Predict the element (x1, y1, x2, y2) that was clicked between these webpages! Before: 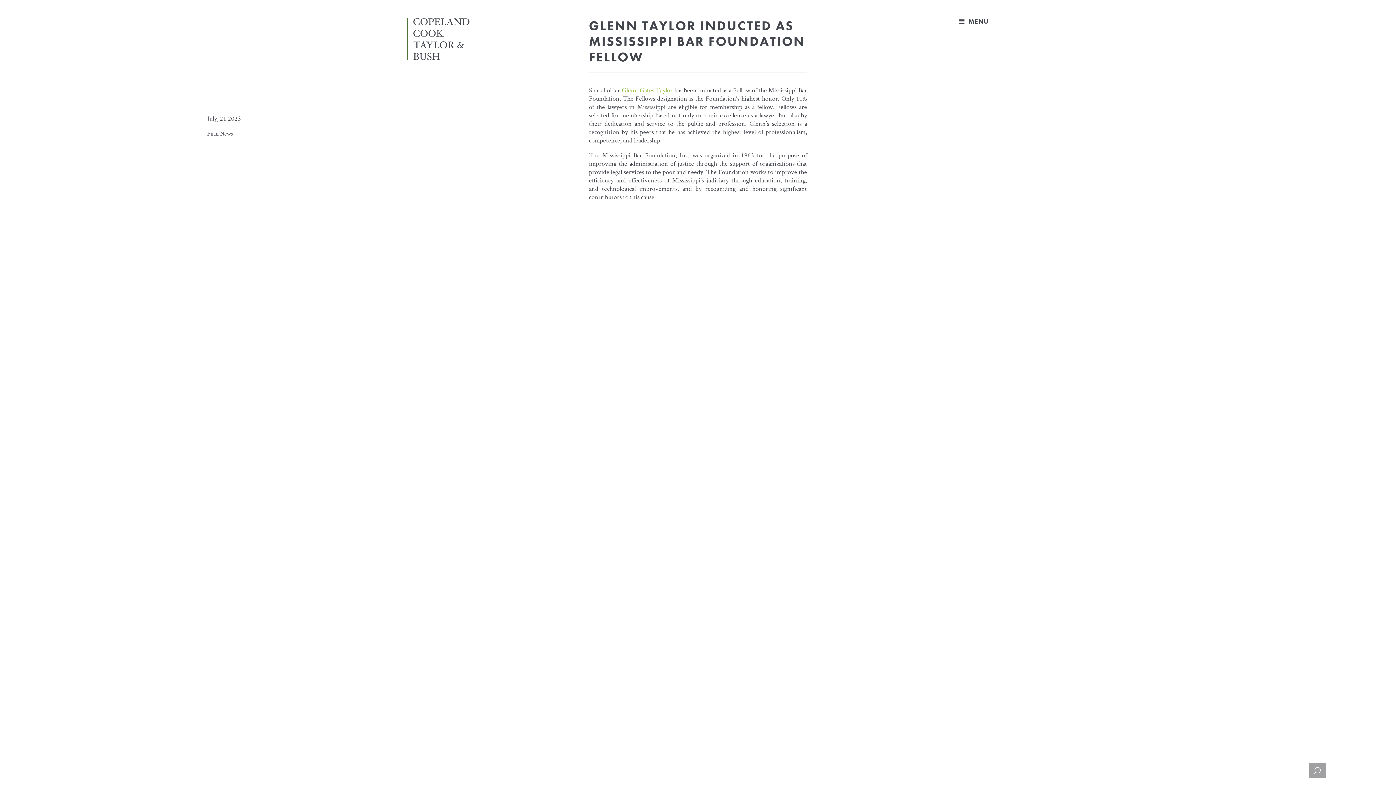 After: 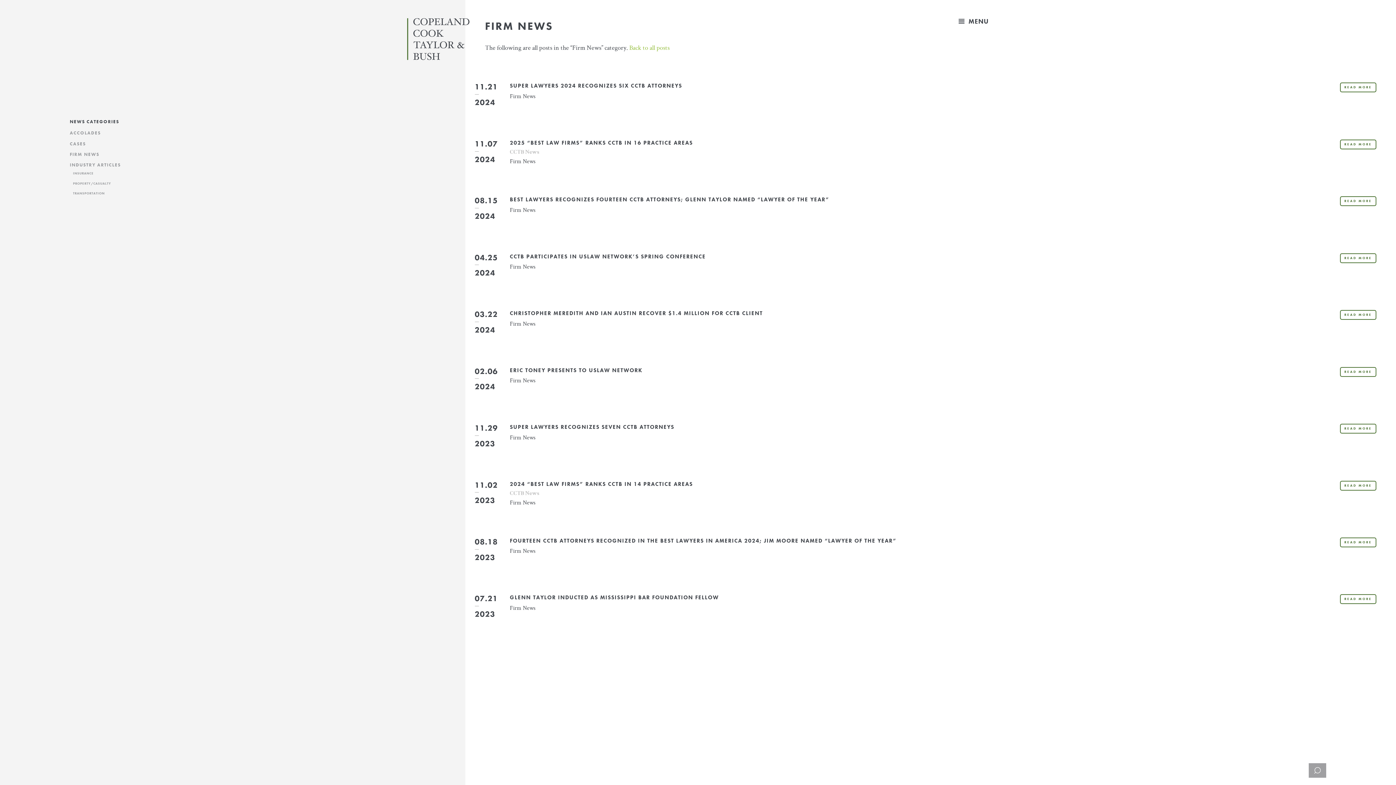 Action: label: Firm News bbox: (207, 129, 233, 137)